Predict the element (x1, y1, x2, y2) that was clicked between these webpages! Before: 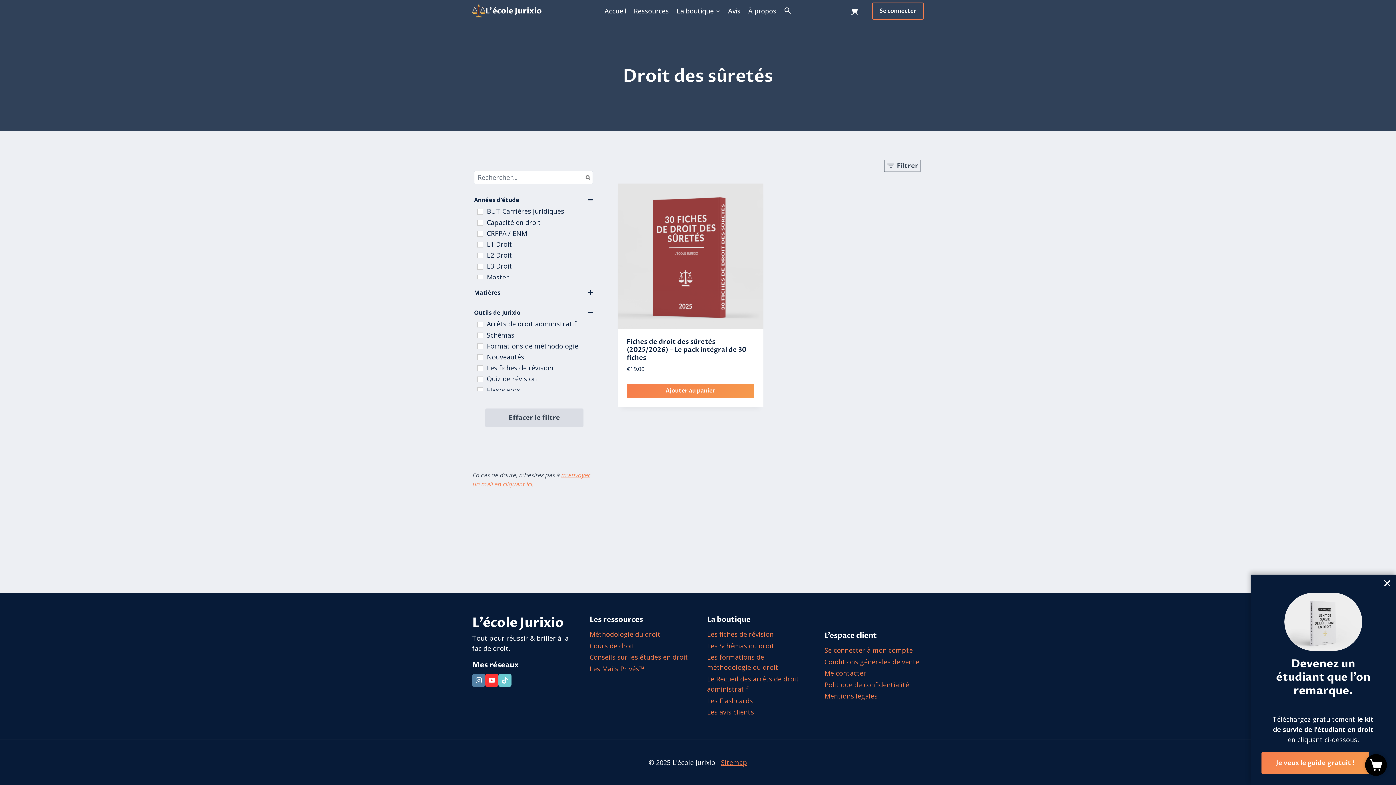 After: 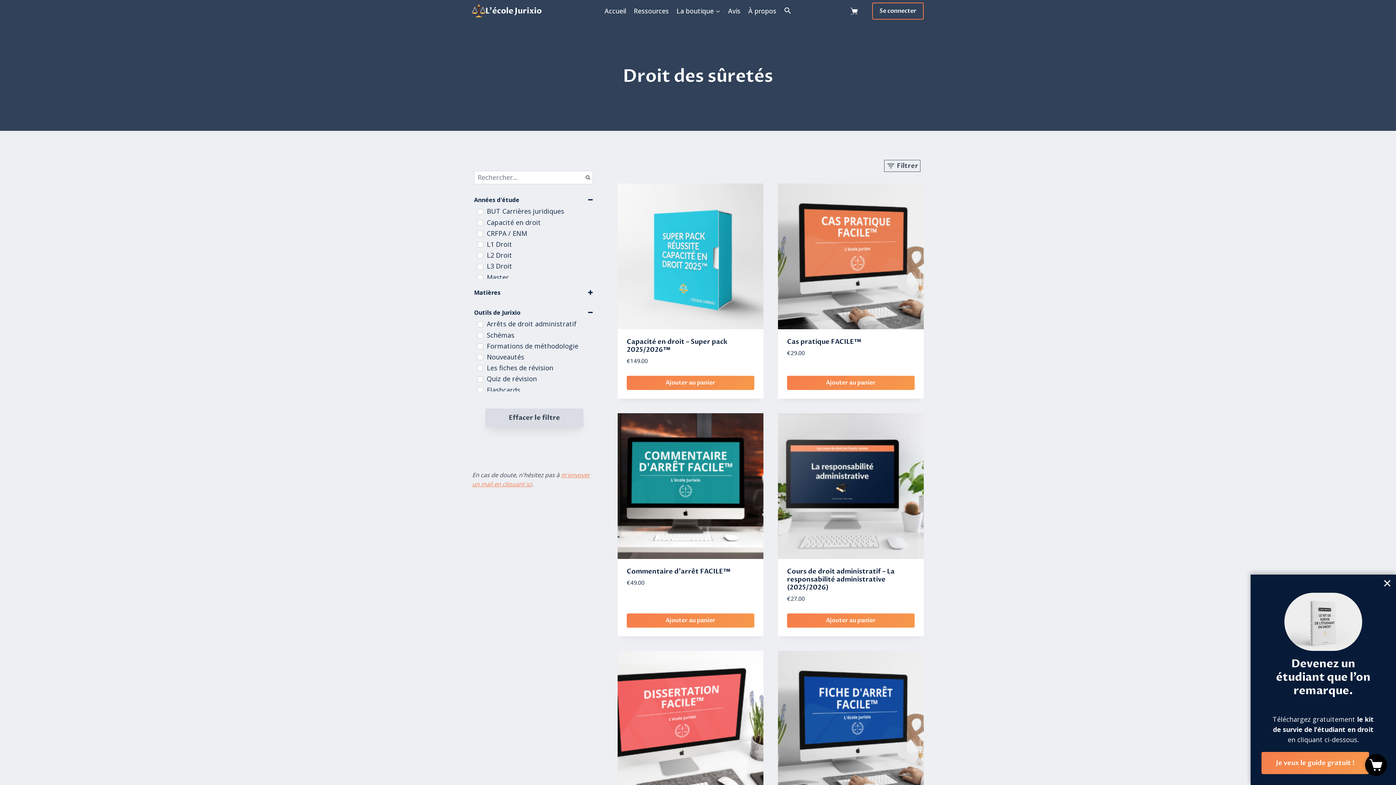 Action: label: Effacer le filtre bbox: (485, 408, 583, 427)